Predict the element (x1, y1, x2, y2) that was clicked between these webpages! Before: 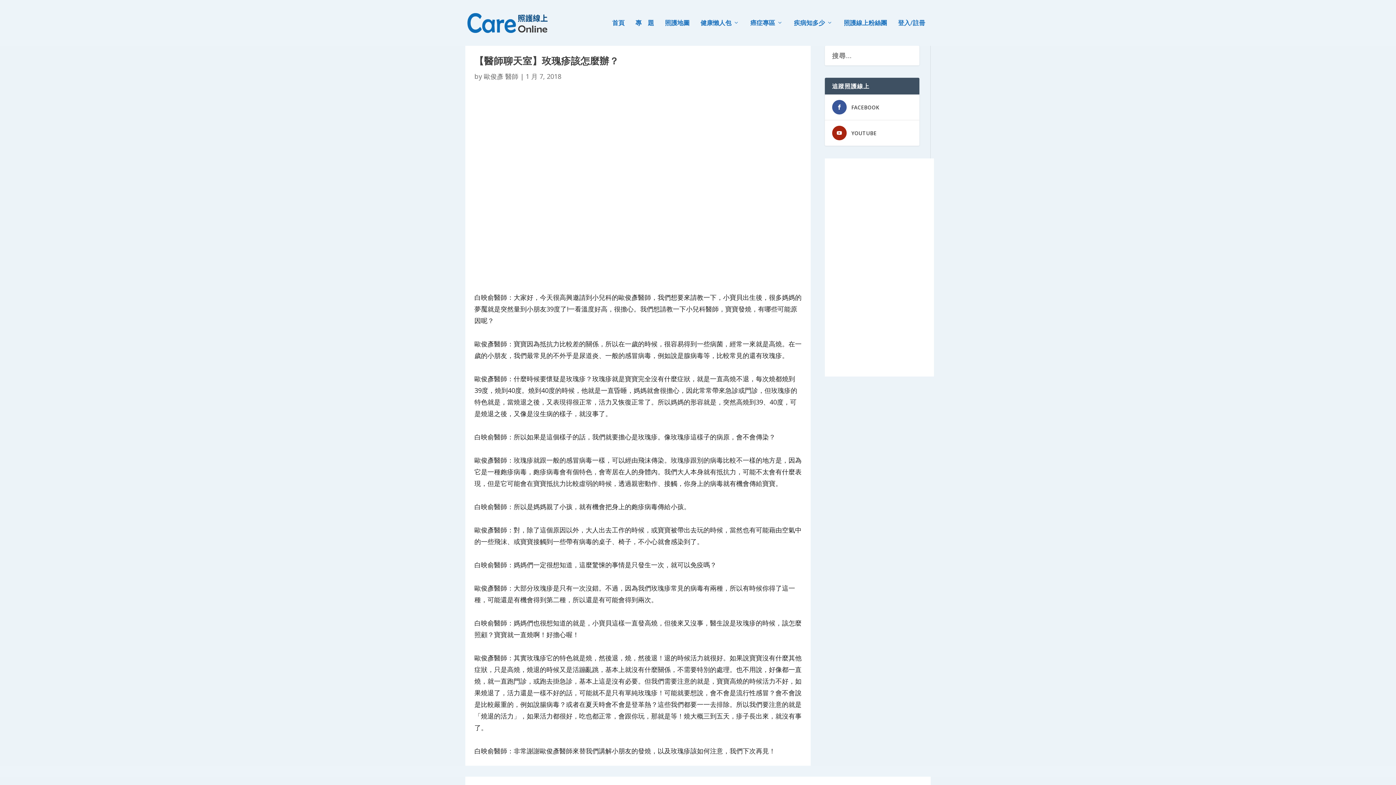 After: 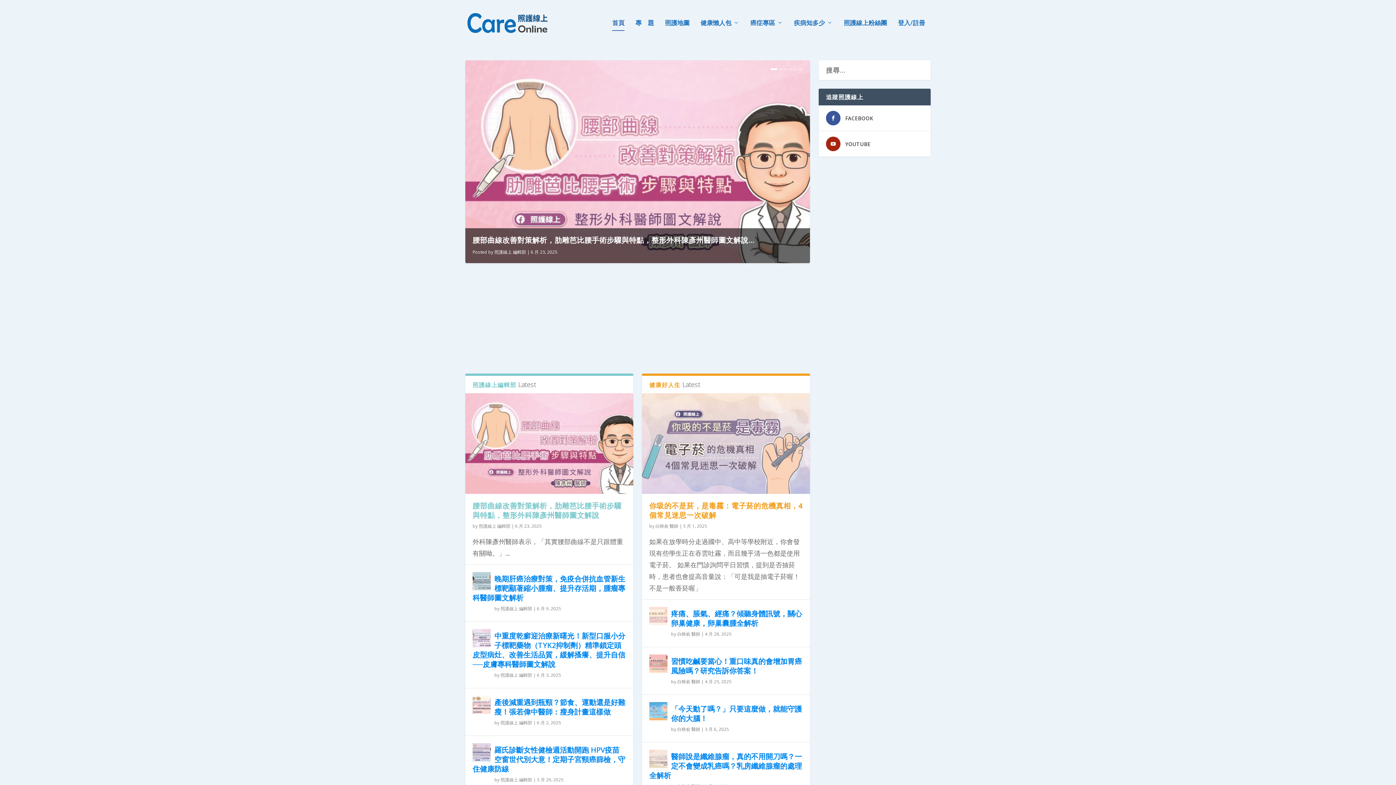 Action: label: 首頁 bbox: (612, 20, 624, 45)